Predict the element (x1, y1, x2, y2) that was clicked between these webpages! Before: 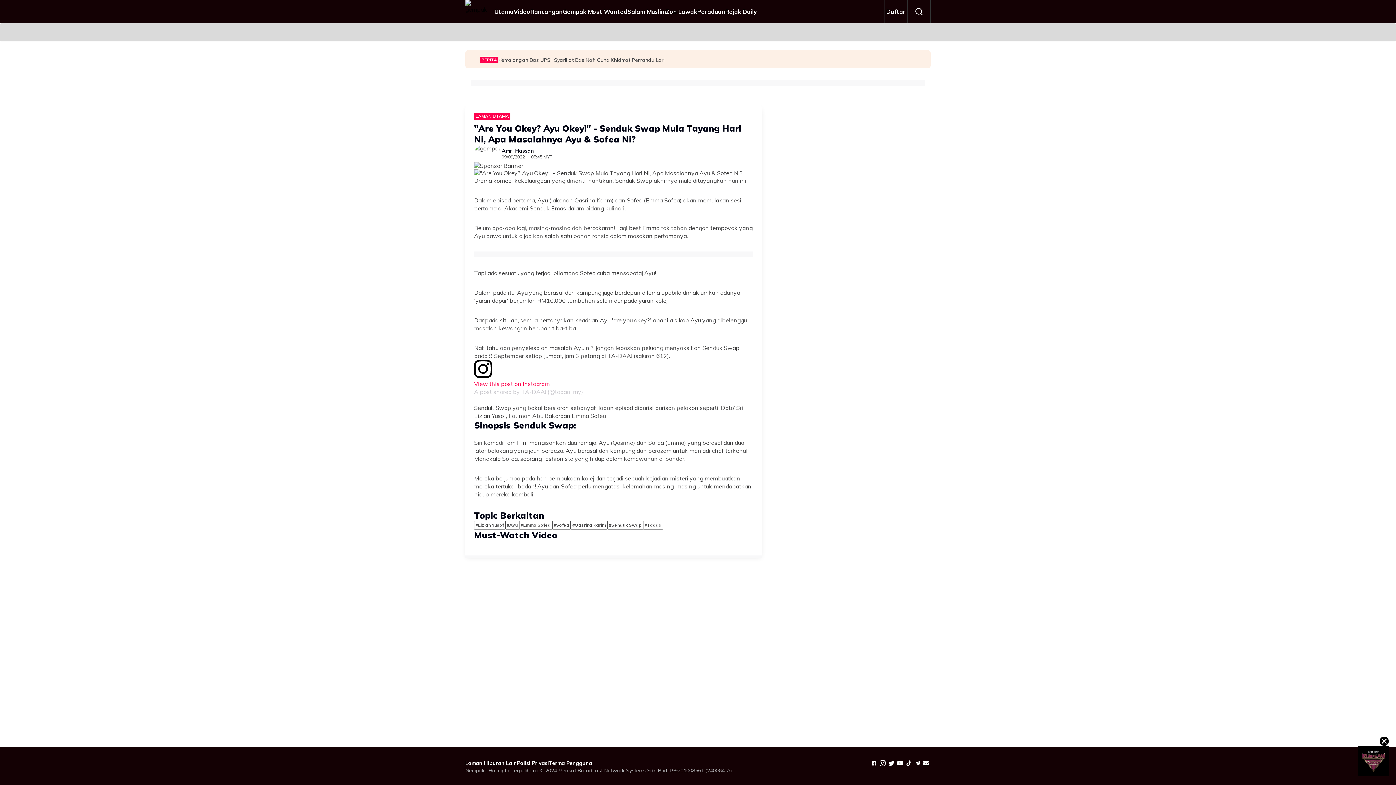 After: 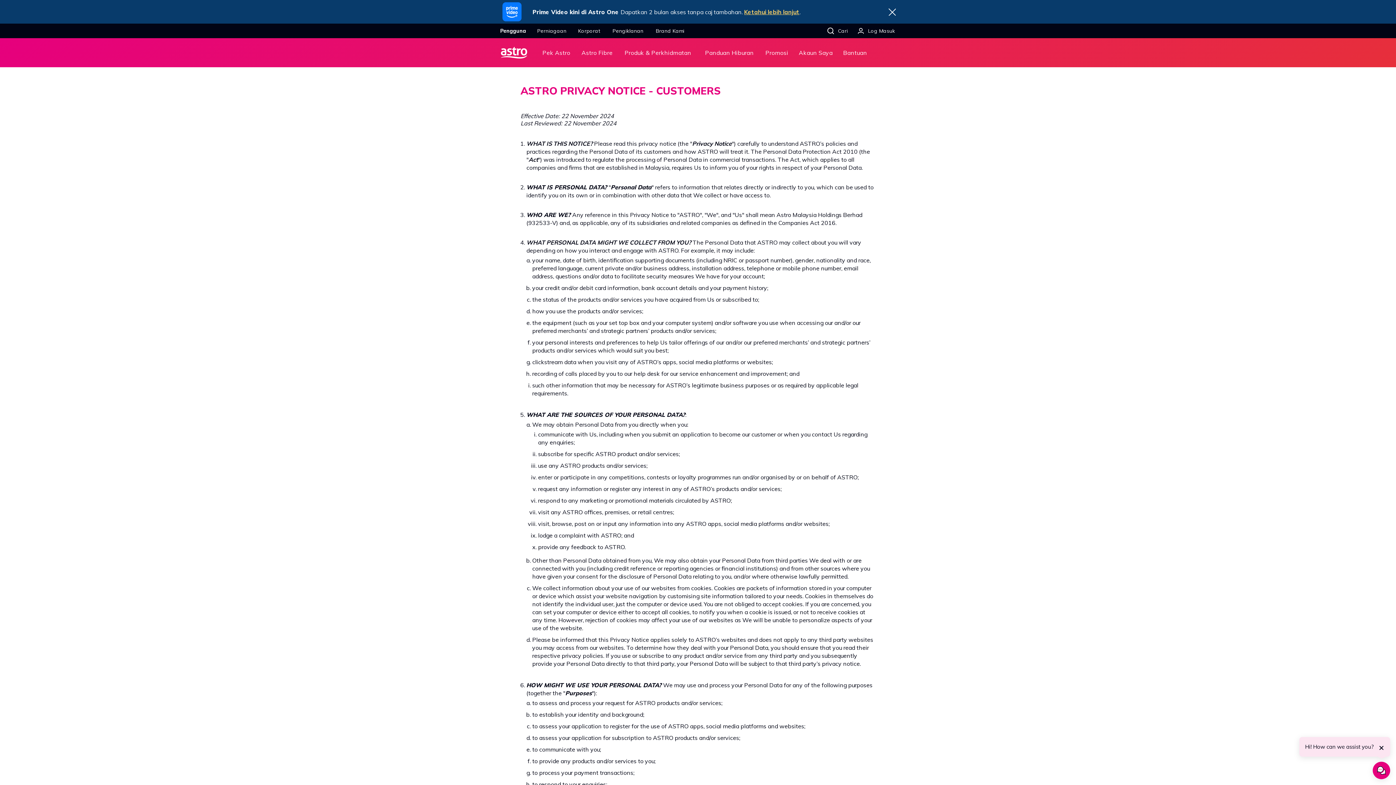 Action: label: Polisi Privasi bbox: (517, 759, 549, 768)